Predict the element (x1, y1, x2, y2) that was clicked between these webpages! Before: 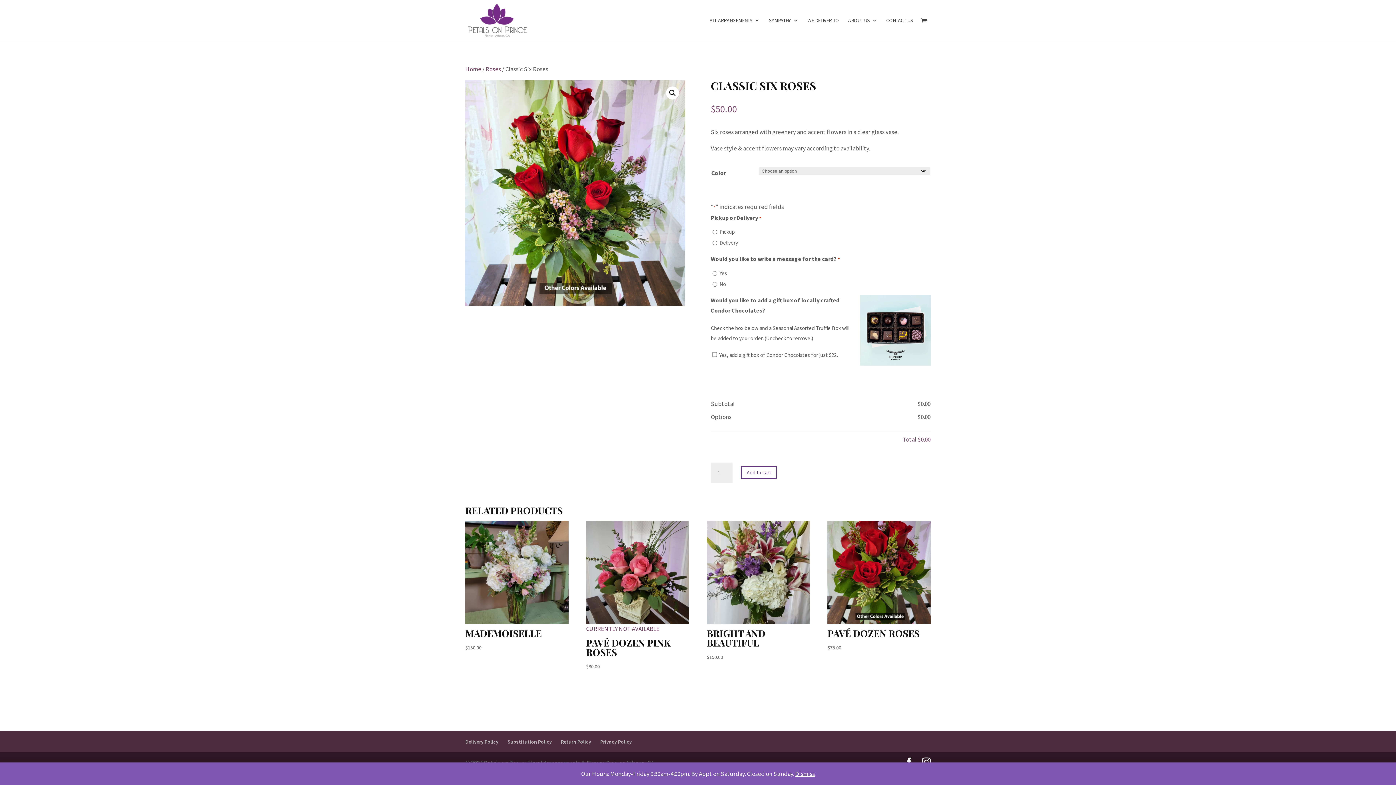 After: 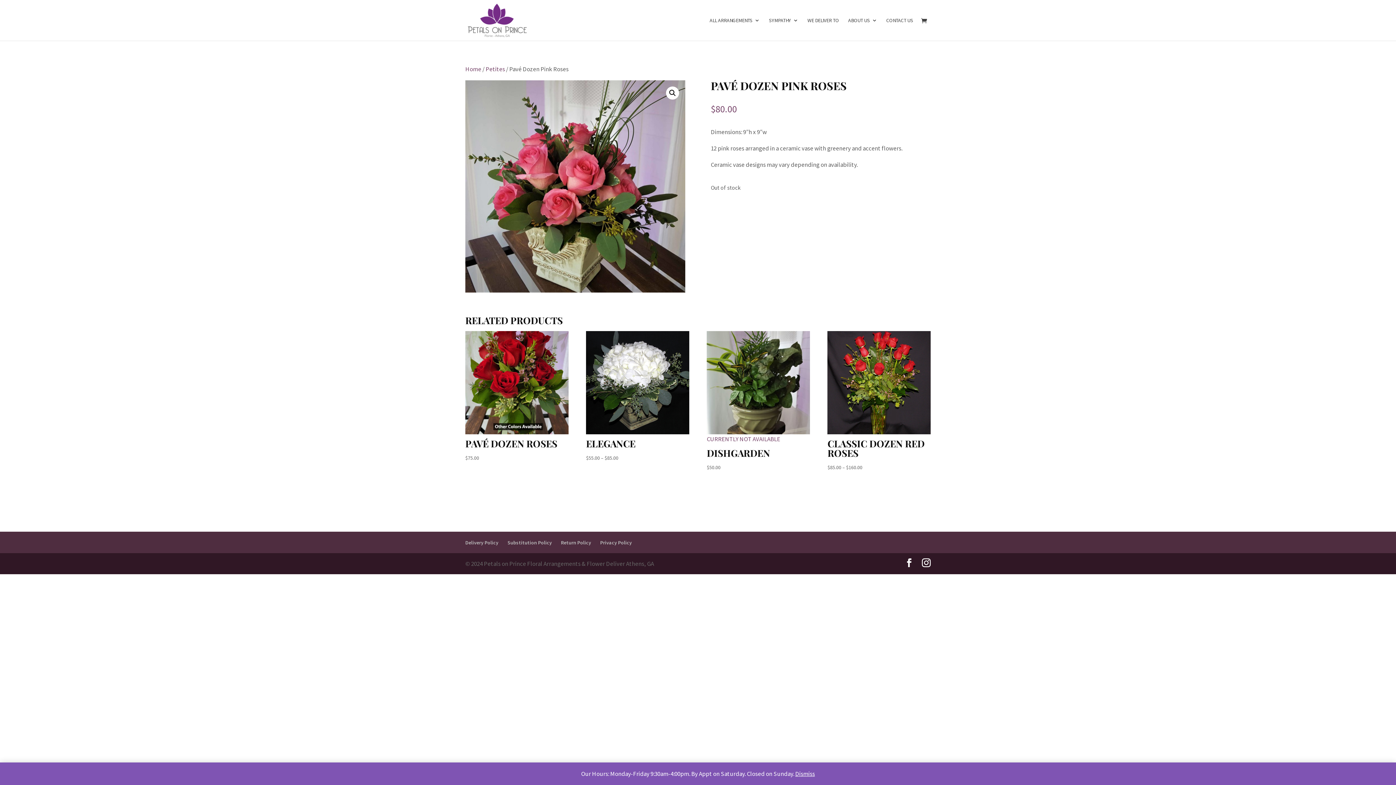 Action: label: CURRENTLY NOT AVAILABLE
PAVÉ DOZEN PINK ROSES
$80.00 bbox: (586, 521, 689, 671)